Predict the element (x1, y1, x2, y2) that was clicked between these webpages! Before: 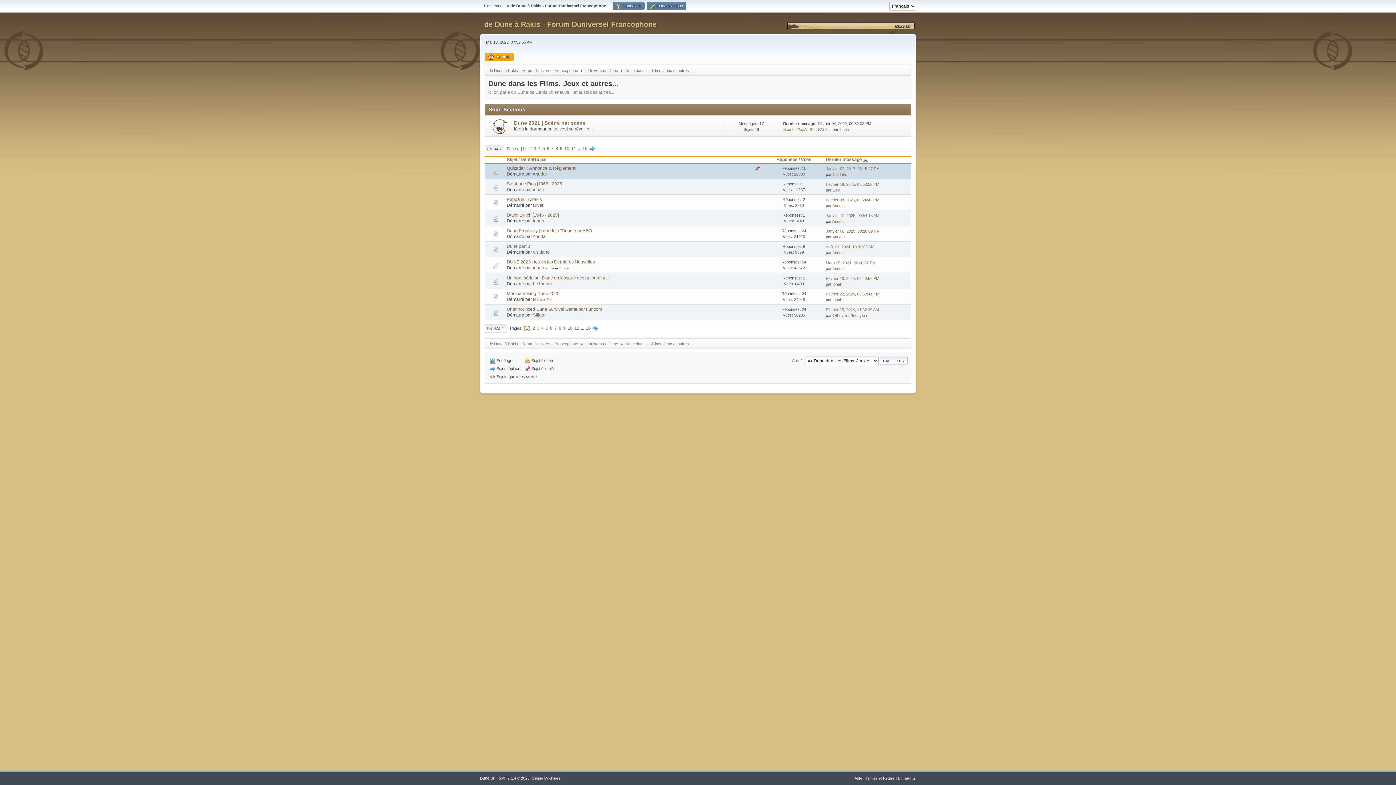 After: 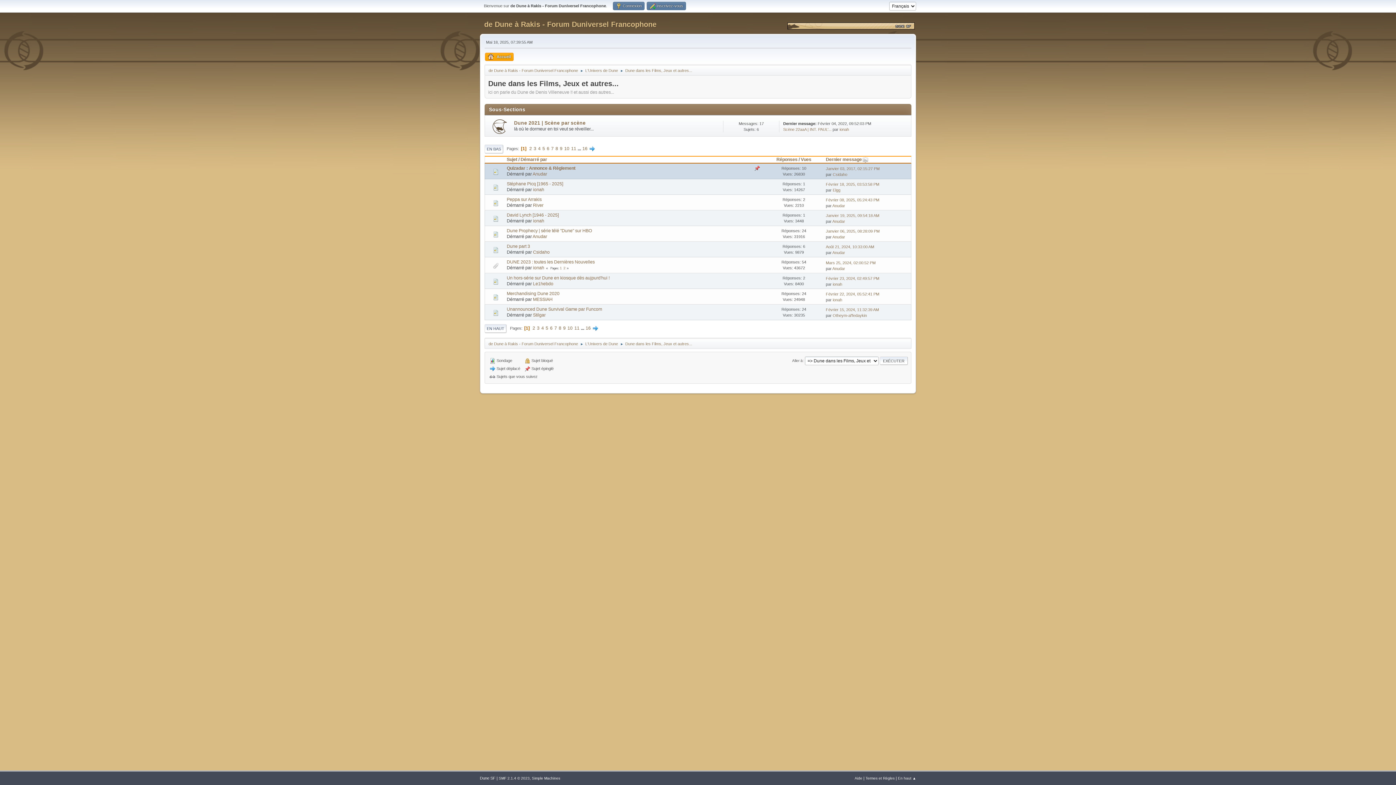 Action: bbox: (532, 776, 560, 780) label: Simple Machines